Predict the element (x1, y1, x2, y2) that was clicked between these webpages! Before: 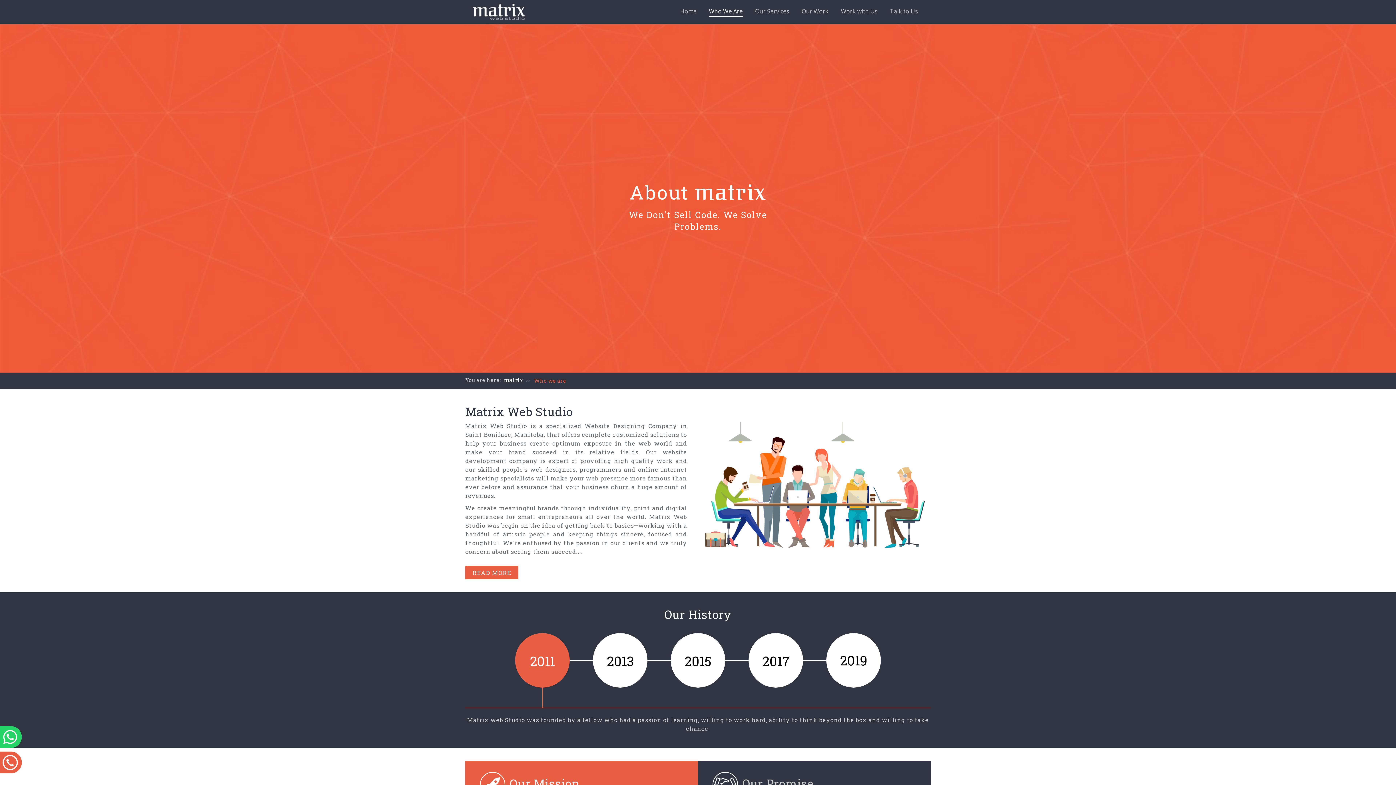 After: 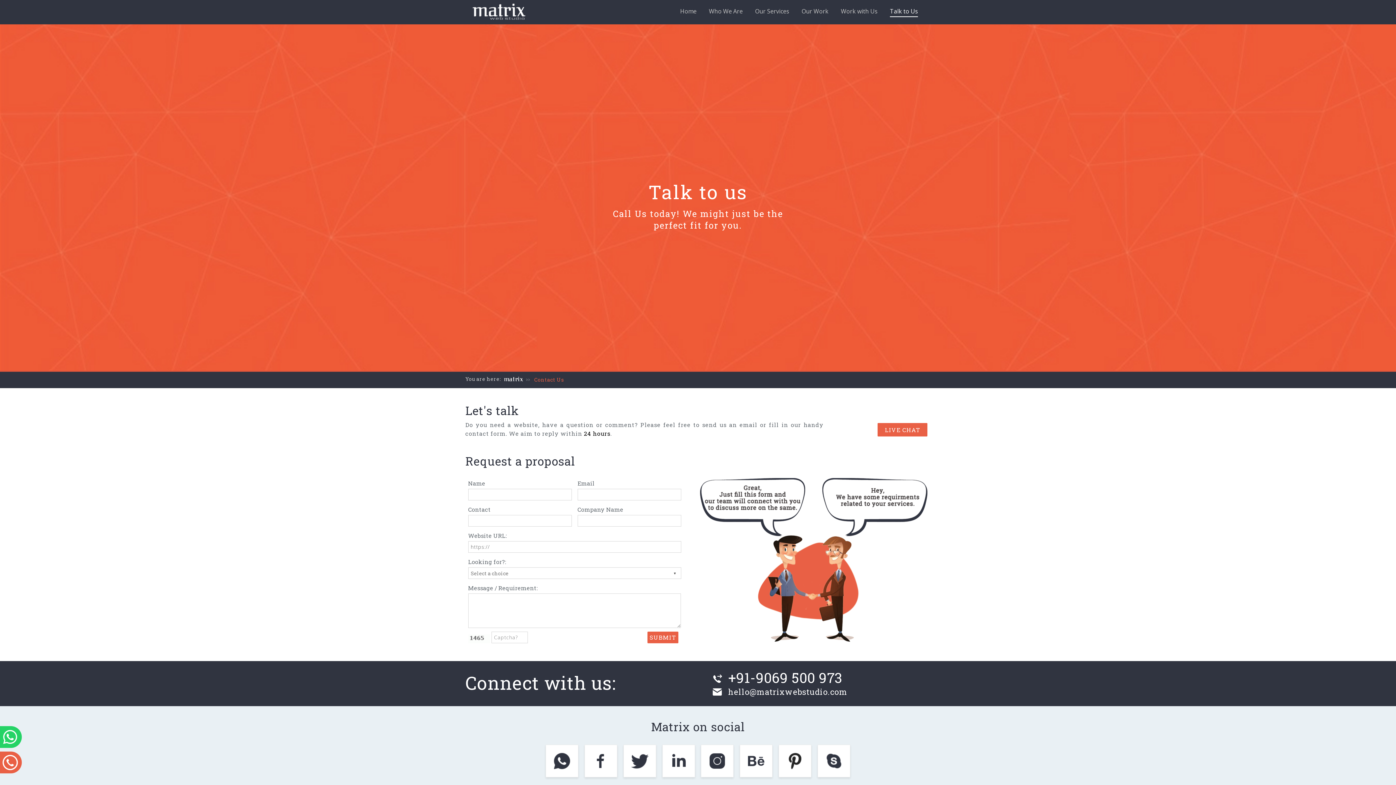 Action: label: Talk to Us bbox: (890, 7, 918, 17)